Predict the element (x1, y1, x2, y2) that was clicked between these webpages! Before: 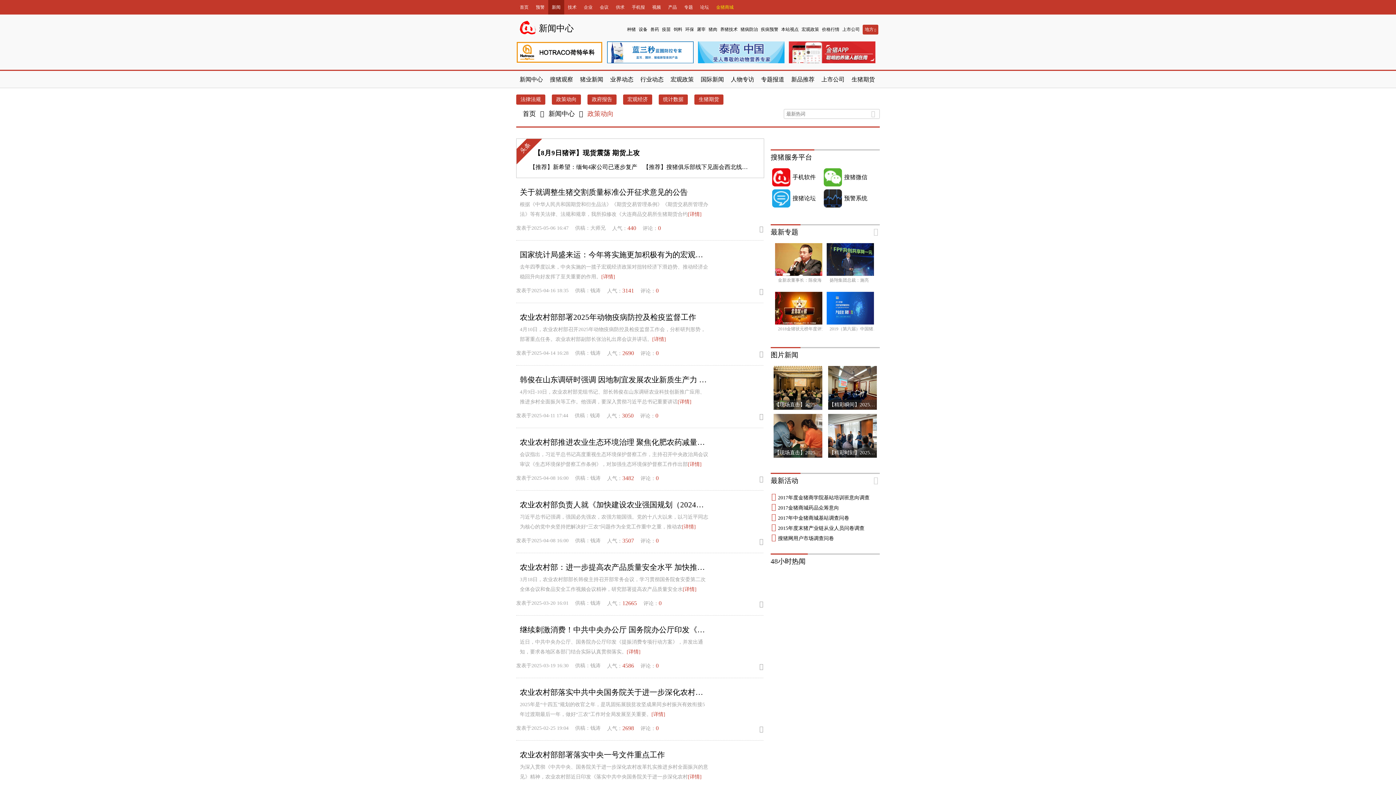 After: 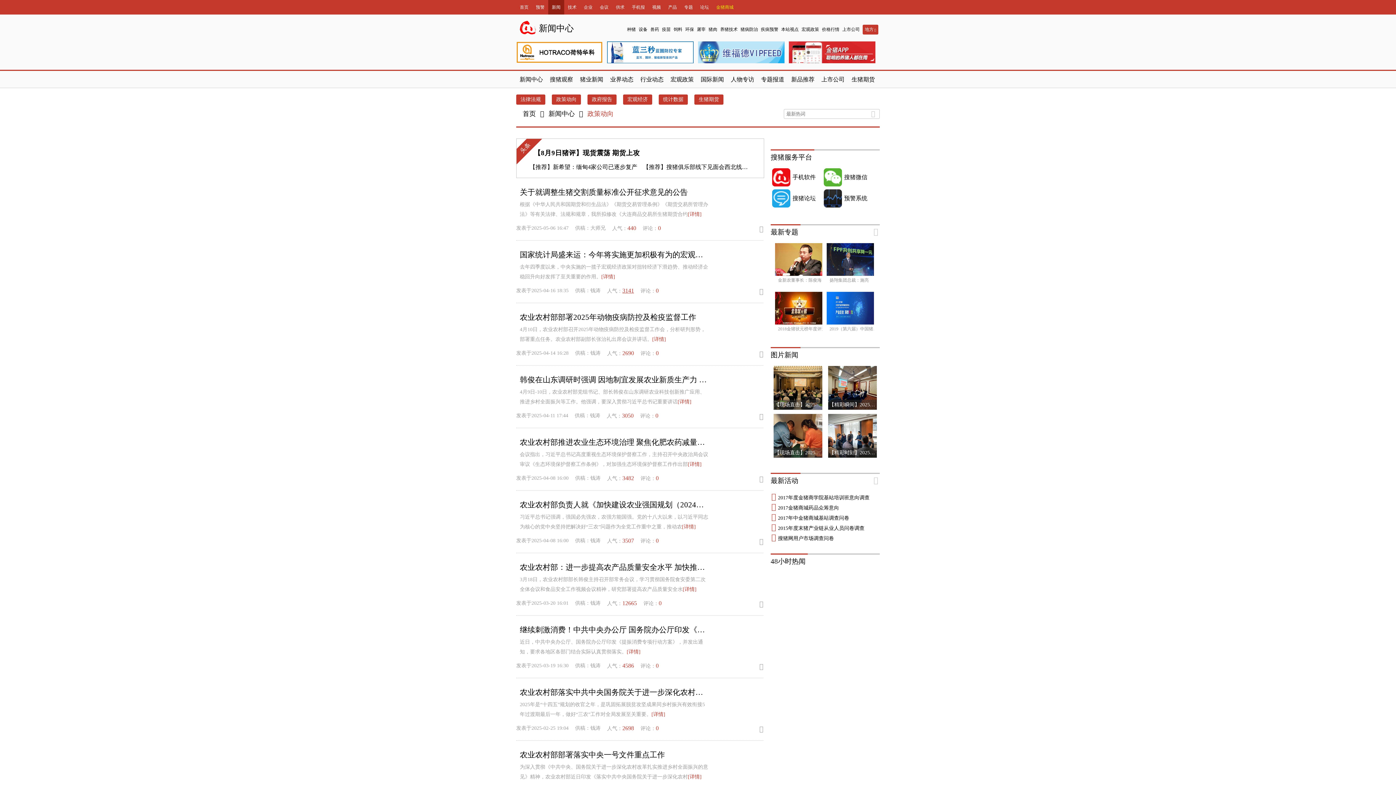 Action: bbox: (622, 287, 634, 293) label: 3141